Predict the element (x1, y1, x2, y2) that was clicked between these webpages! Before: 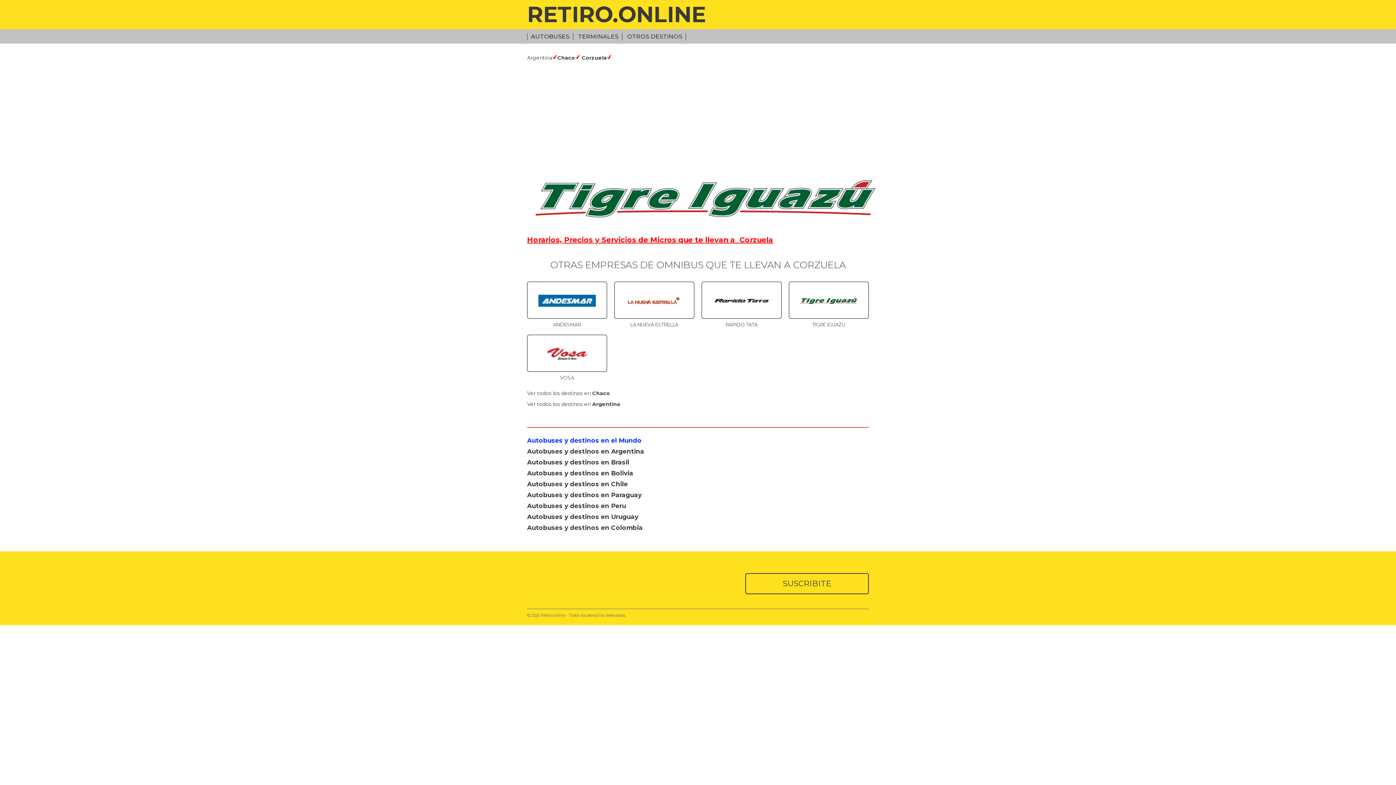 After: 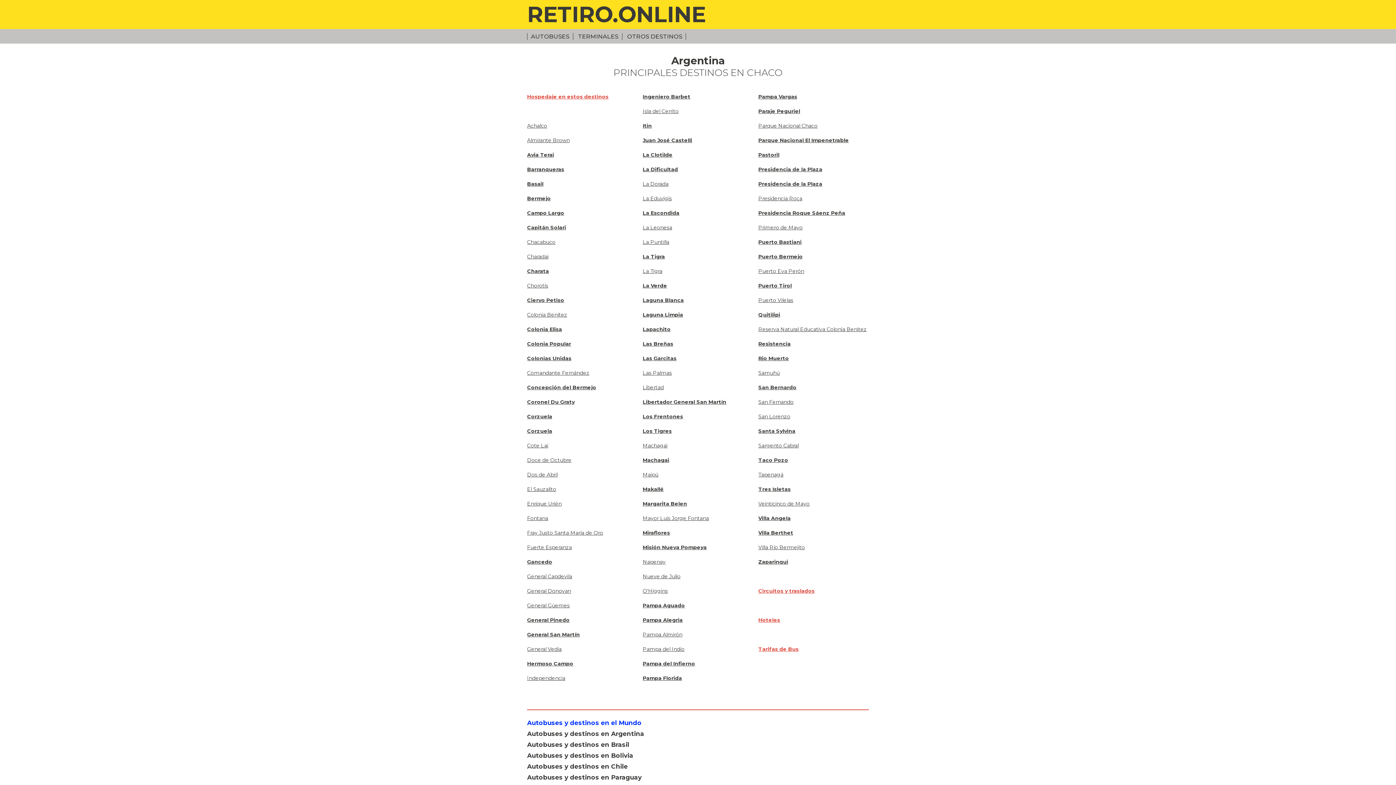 Action: label: Chaco bbox: (557, 54, 575, 61)